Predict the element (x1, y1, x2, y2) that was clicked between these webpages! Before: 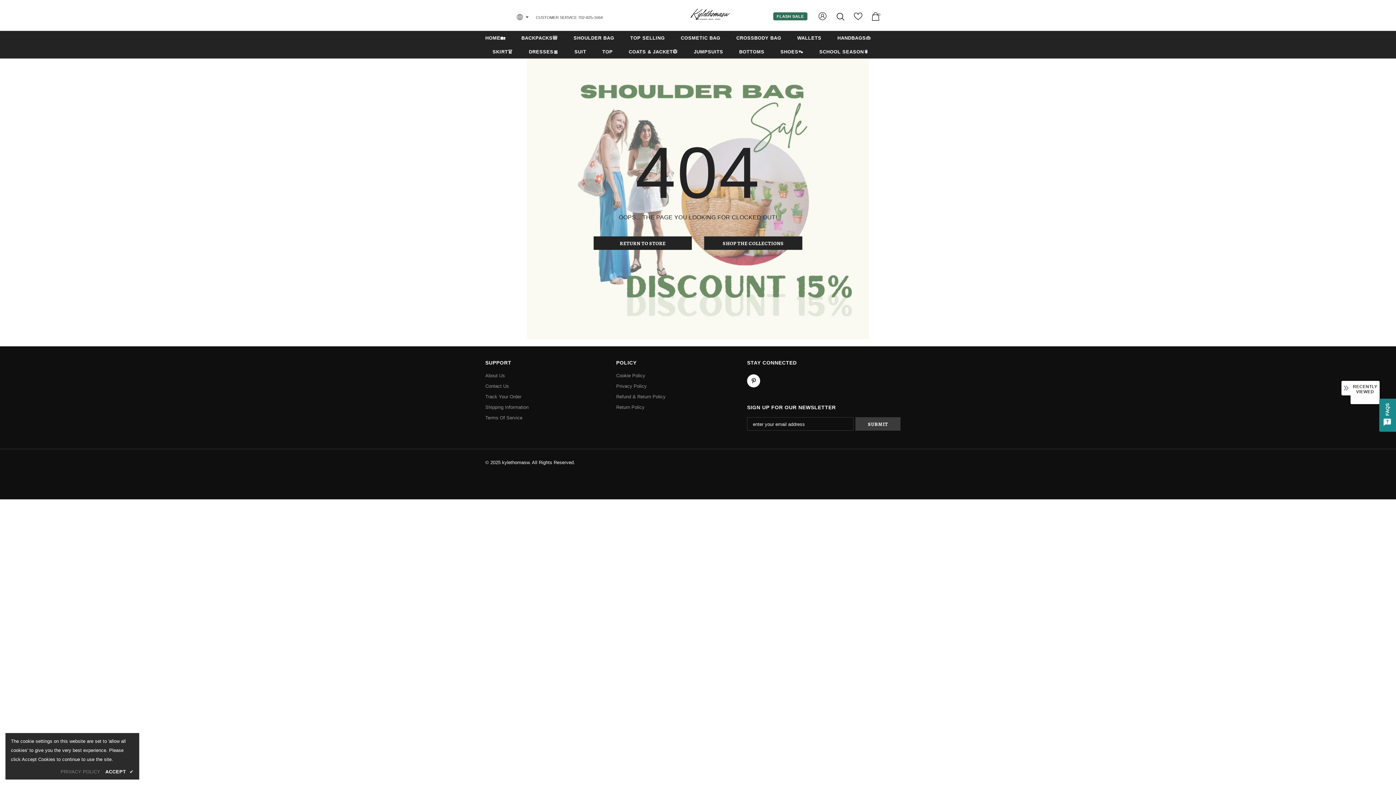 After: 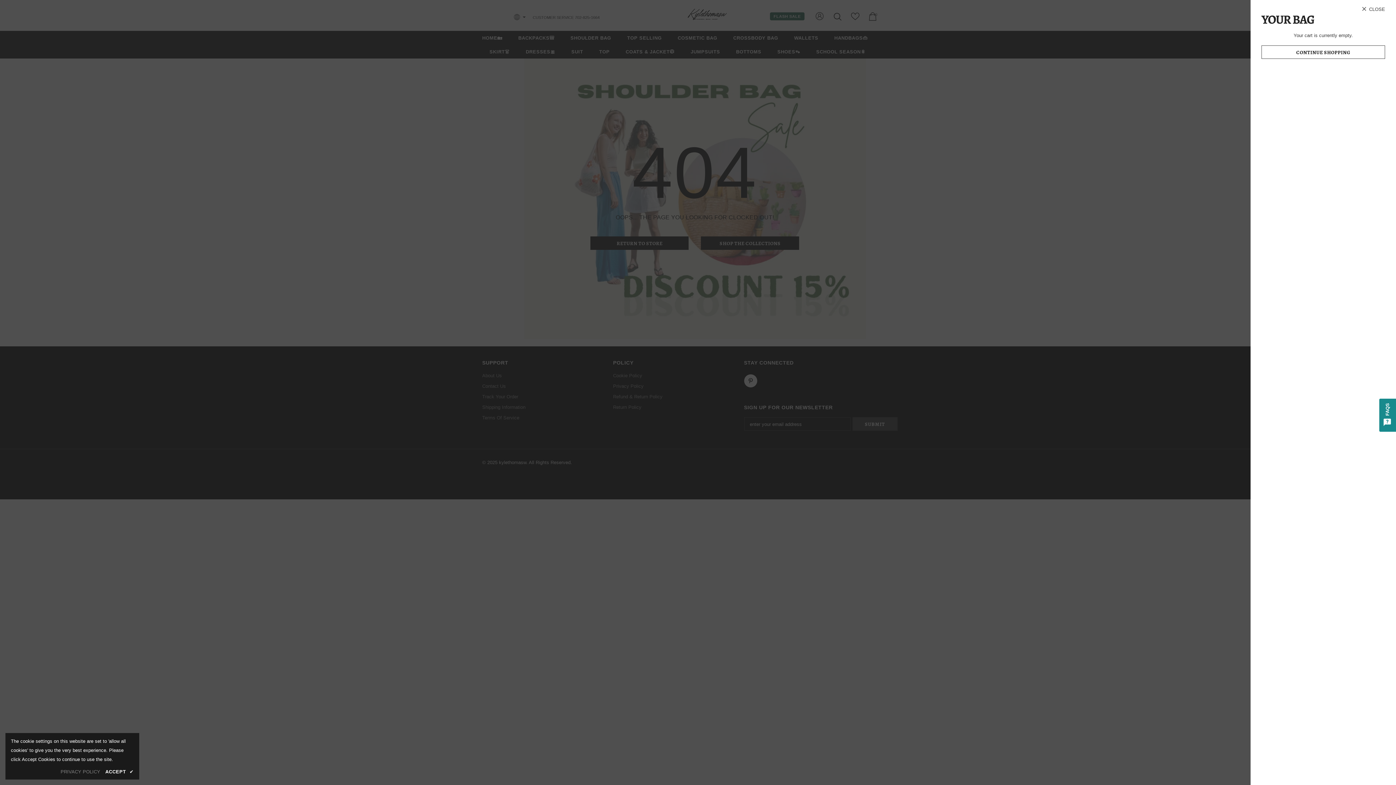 Action: bbox: (871, 12, 880, 20) label: 0